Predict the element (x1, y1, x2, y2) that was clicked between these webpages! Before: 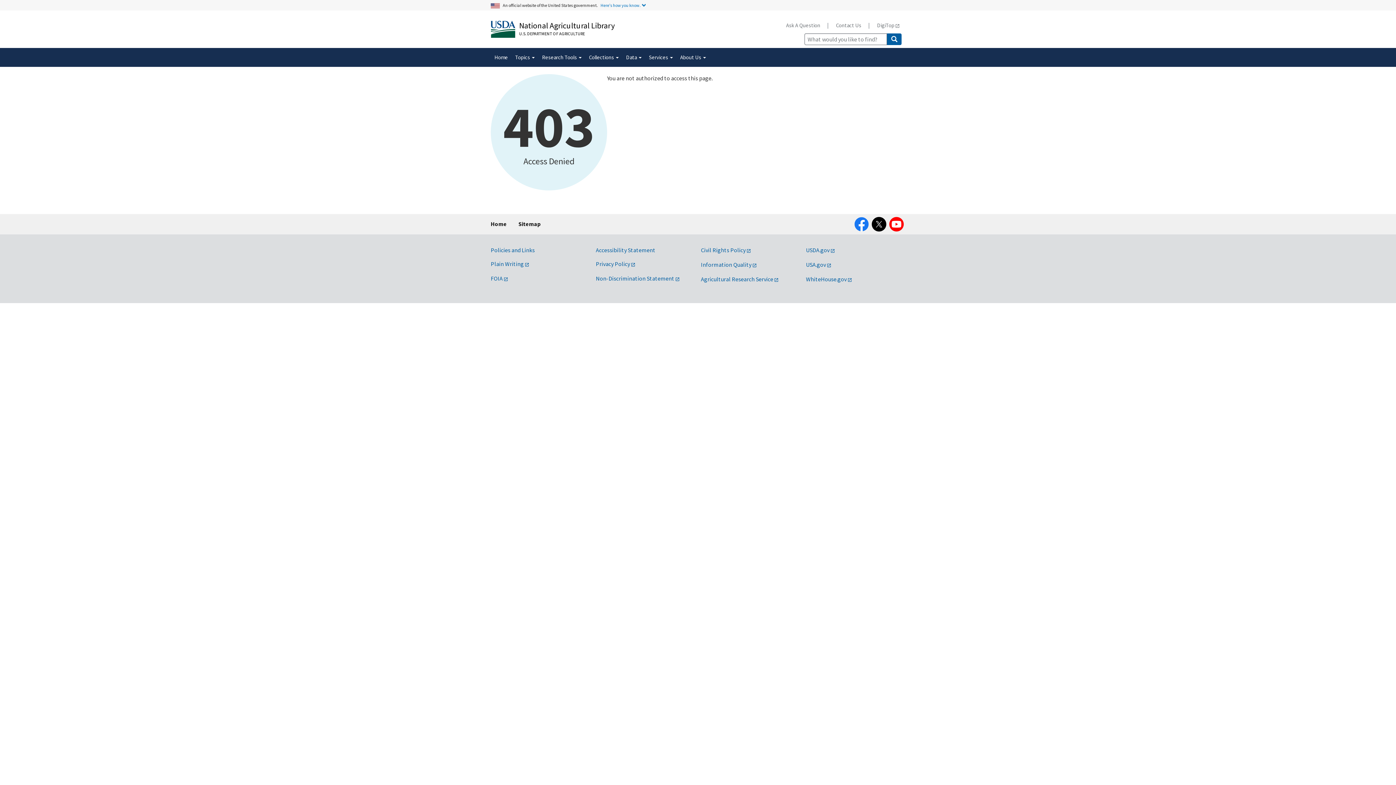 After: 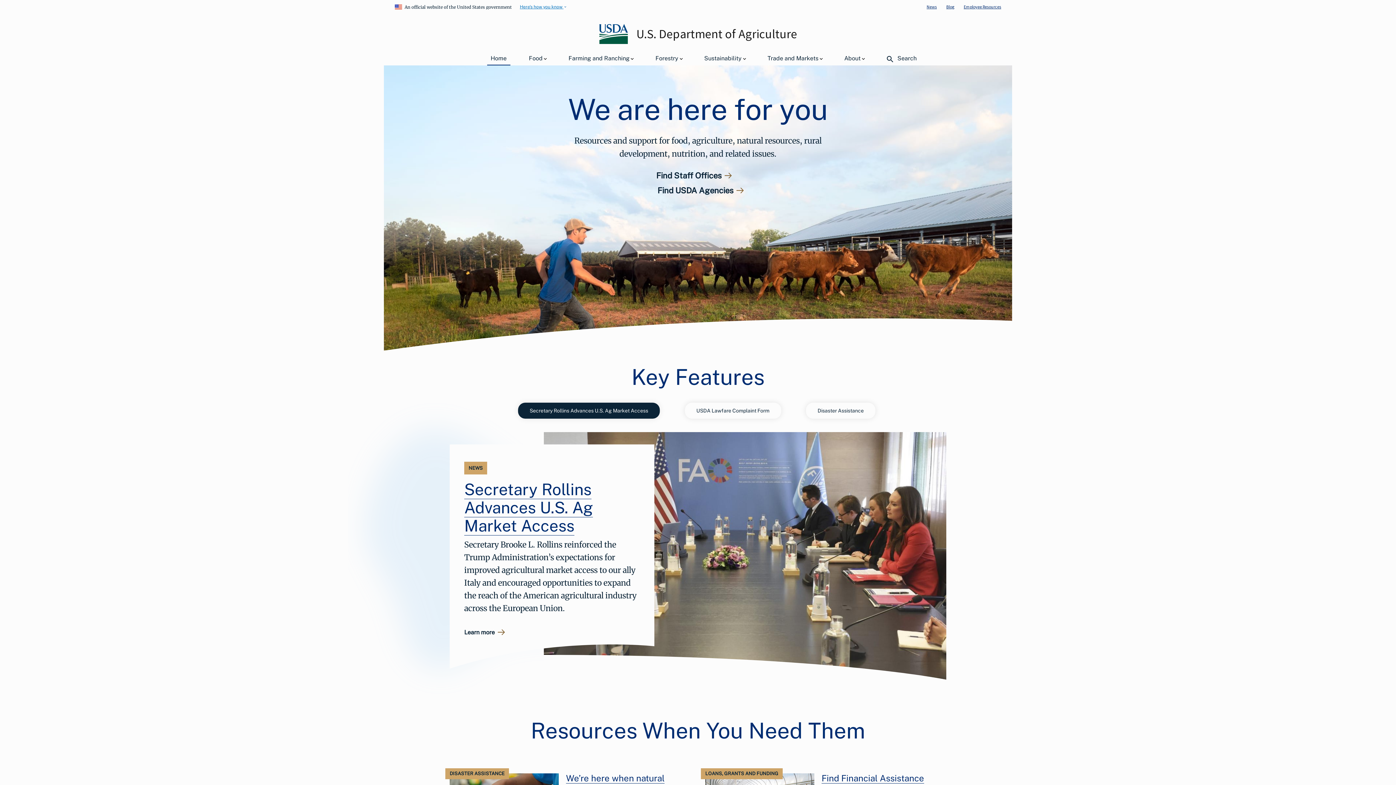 Action: label: USDA.gov bbox: (806, 246, 835, 253)